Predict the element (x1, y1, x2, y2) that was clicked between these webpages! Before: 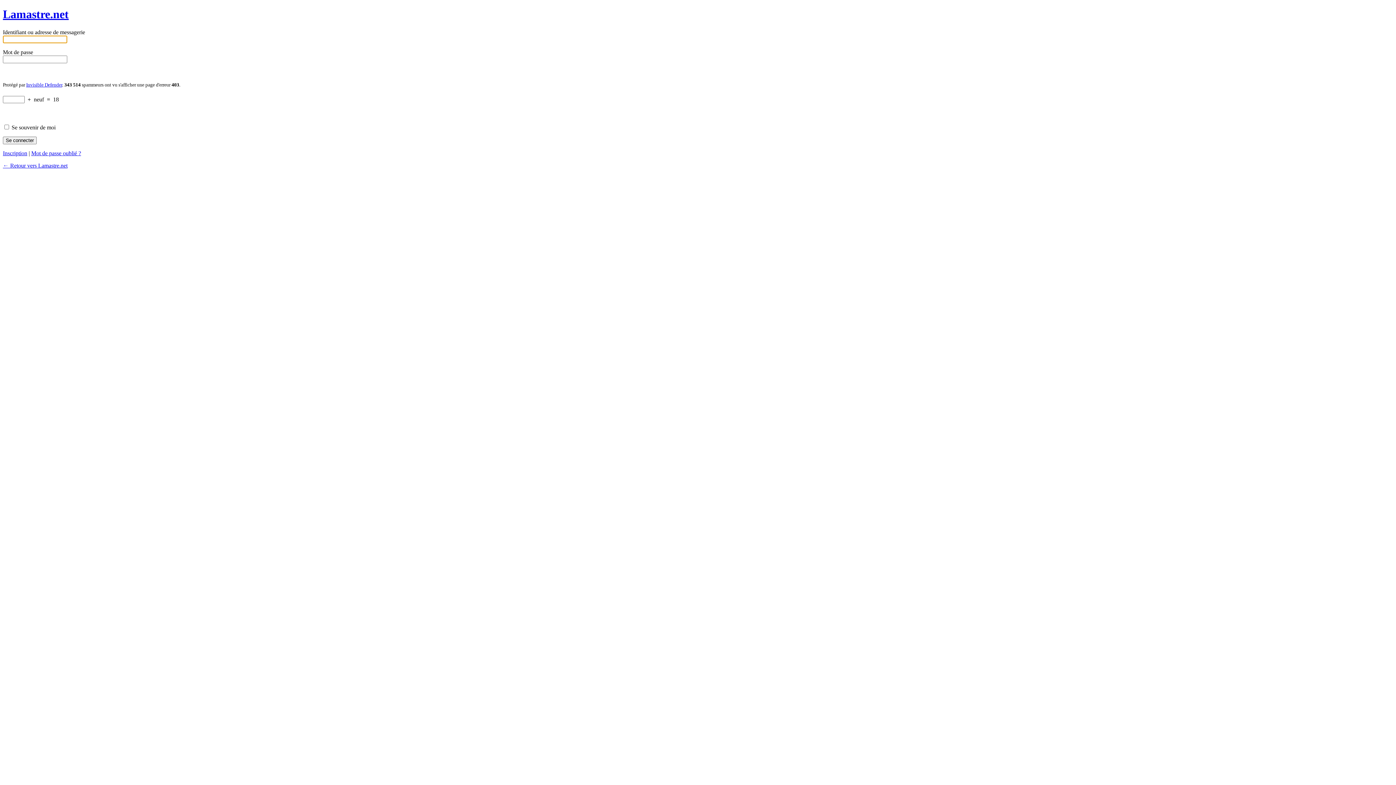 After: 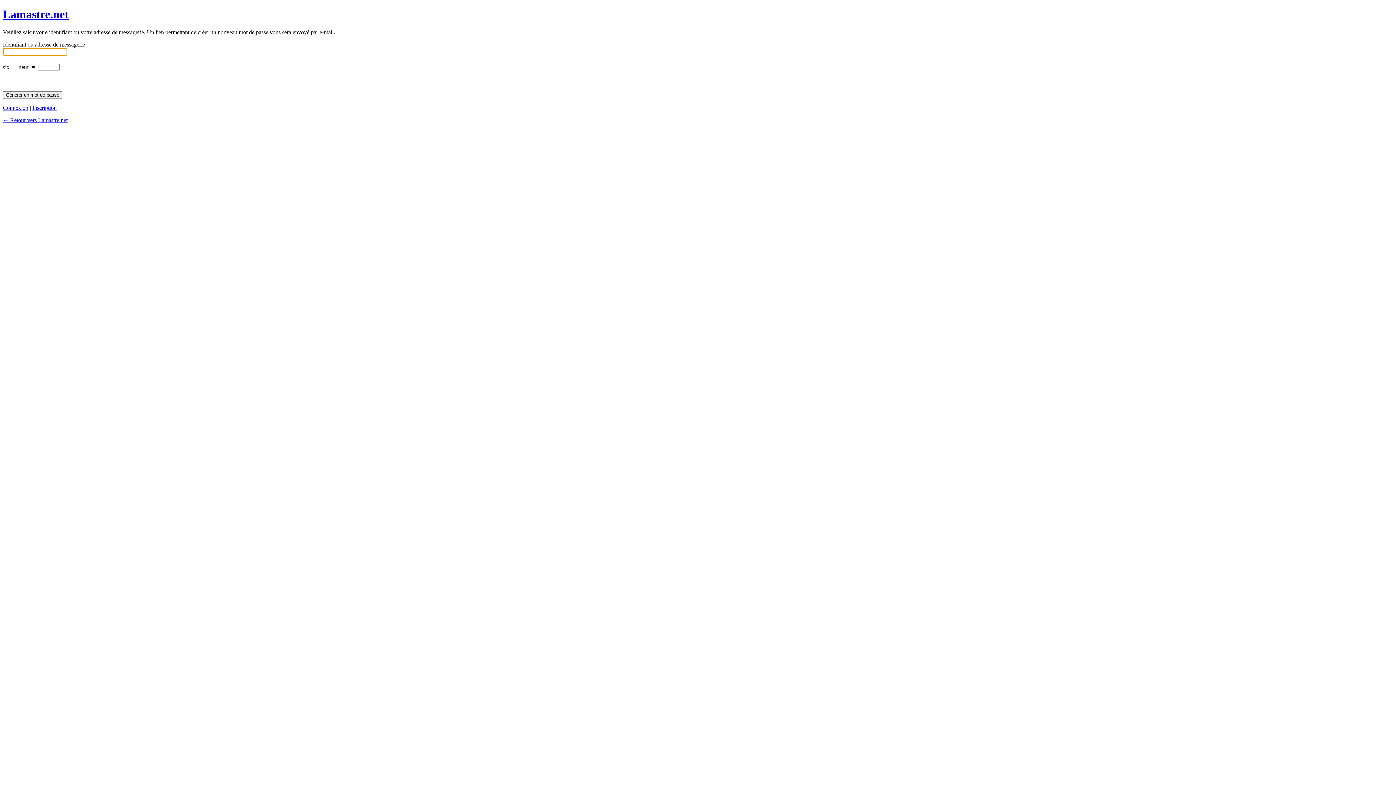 Action: label: Mot de passe oublié ? bbox: (31, 150, 81, 156)